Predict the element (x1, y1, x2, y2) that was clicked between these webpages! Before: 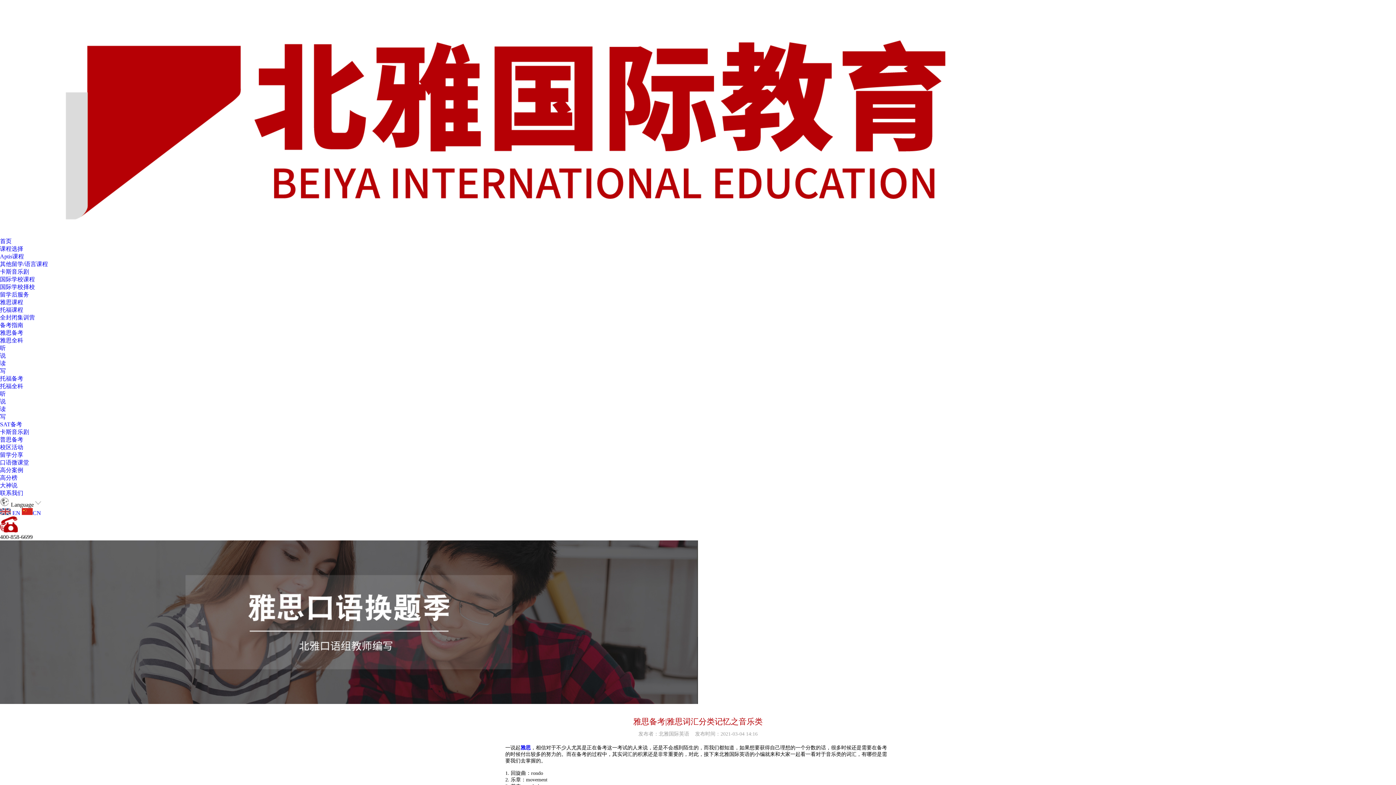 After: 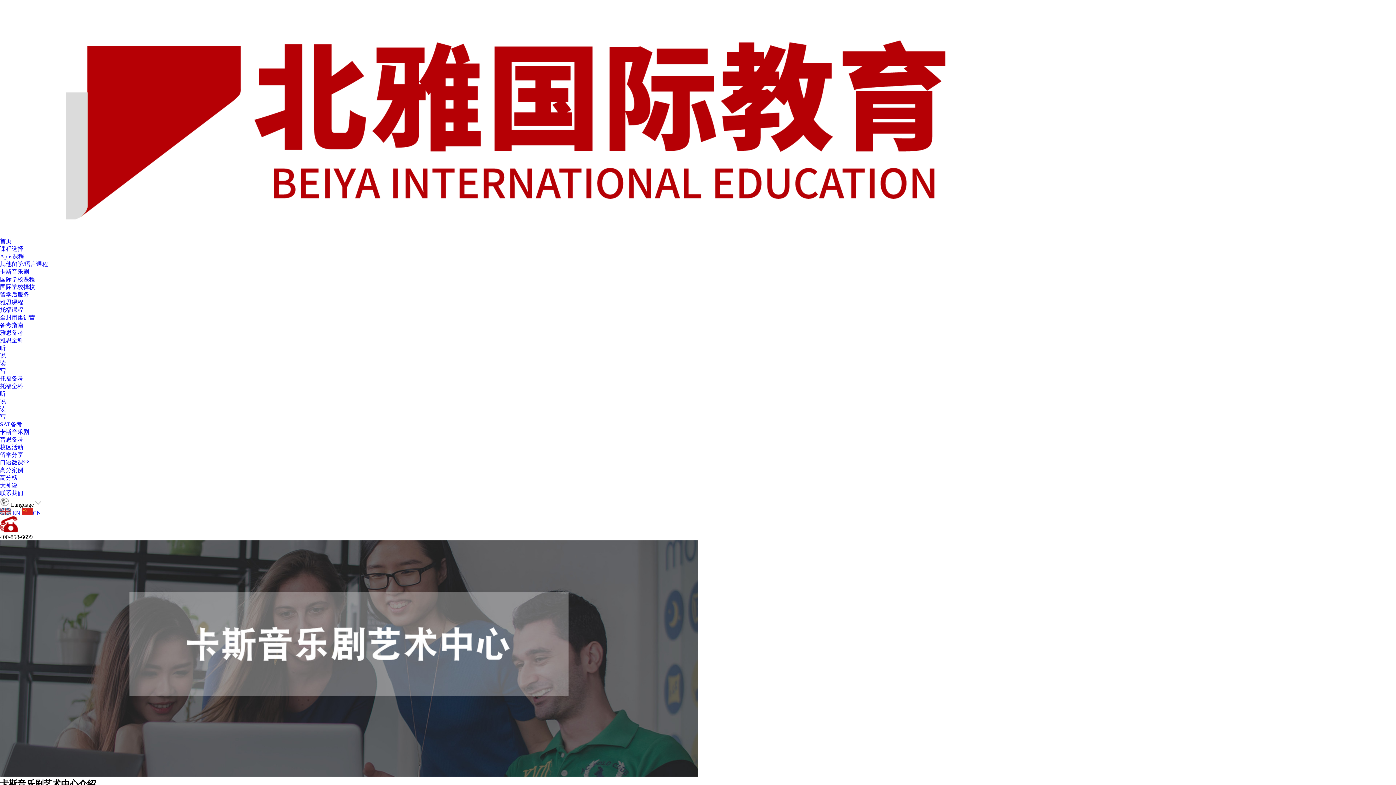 Action: label: 卡斯音乐剧 bbox: (0, 268, 29, 274)